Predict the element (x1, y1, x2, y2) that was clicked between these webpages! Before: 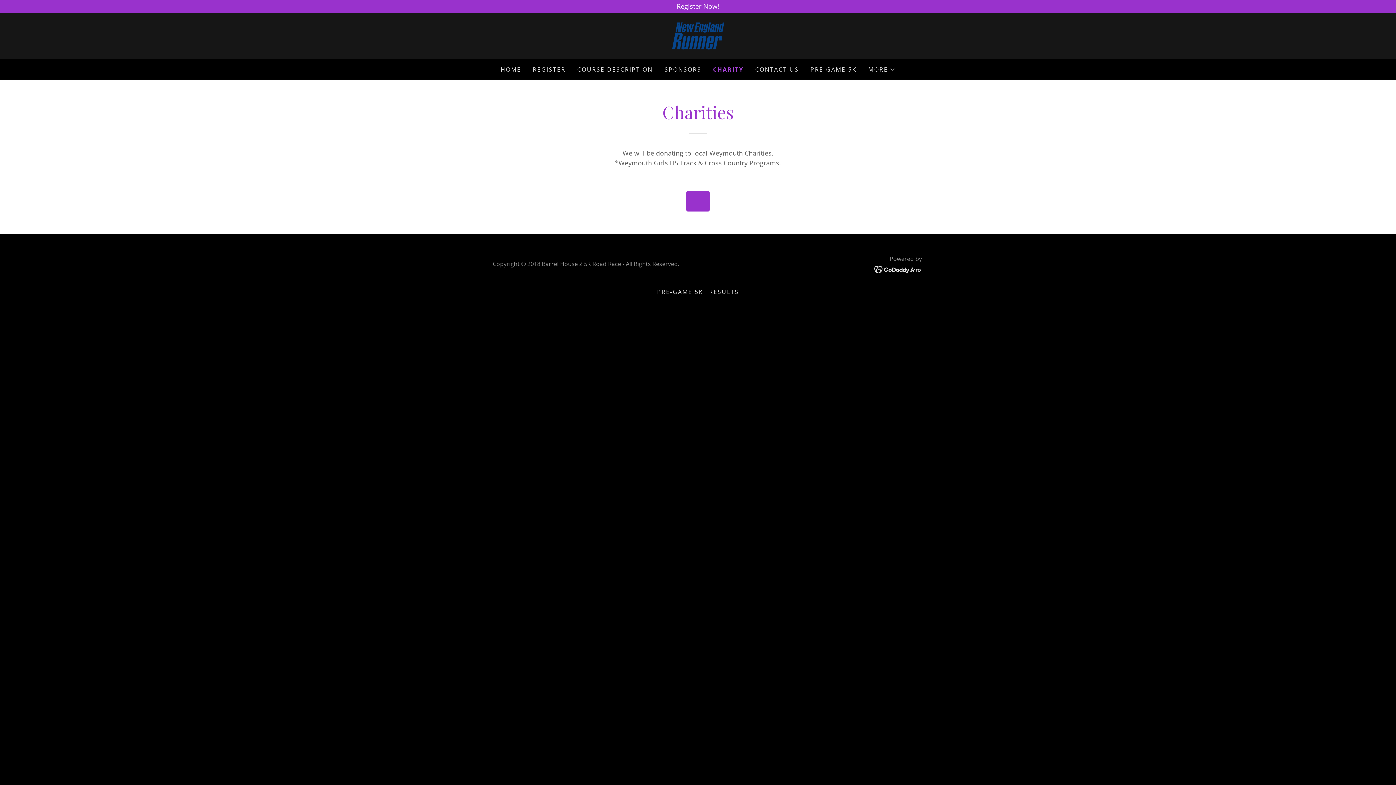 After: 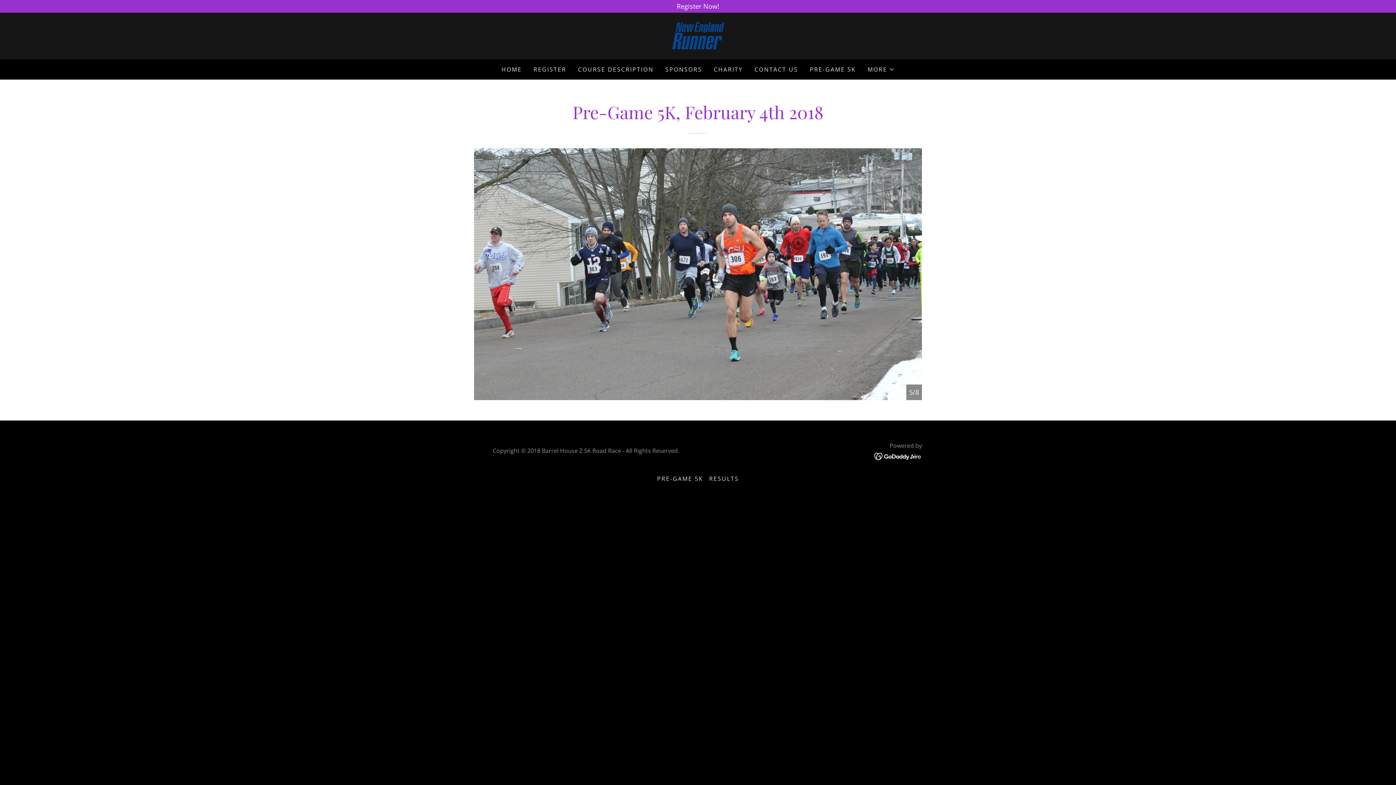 Action: label: PRE-GAME 5K bbox: (654, 285, 706, 298)